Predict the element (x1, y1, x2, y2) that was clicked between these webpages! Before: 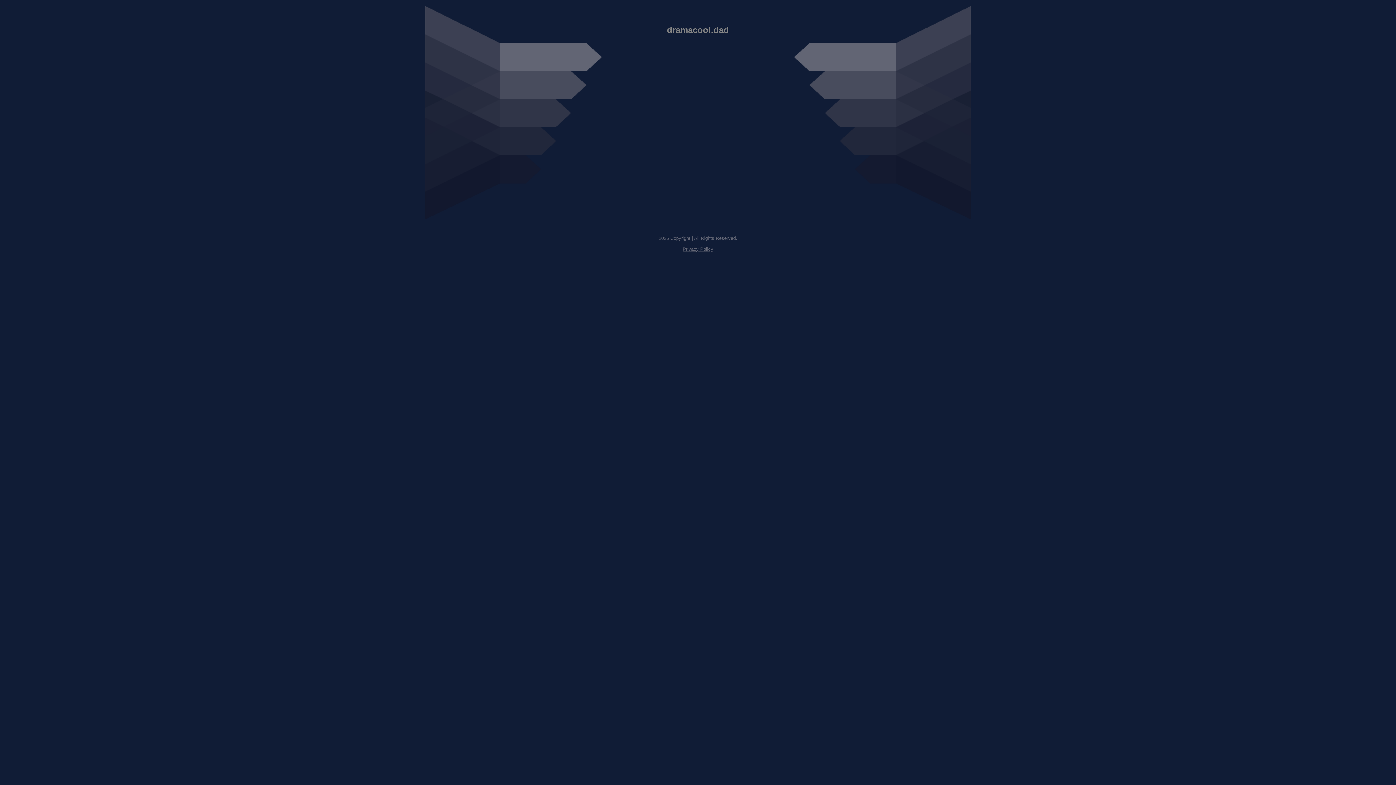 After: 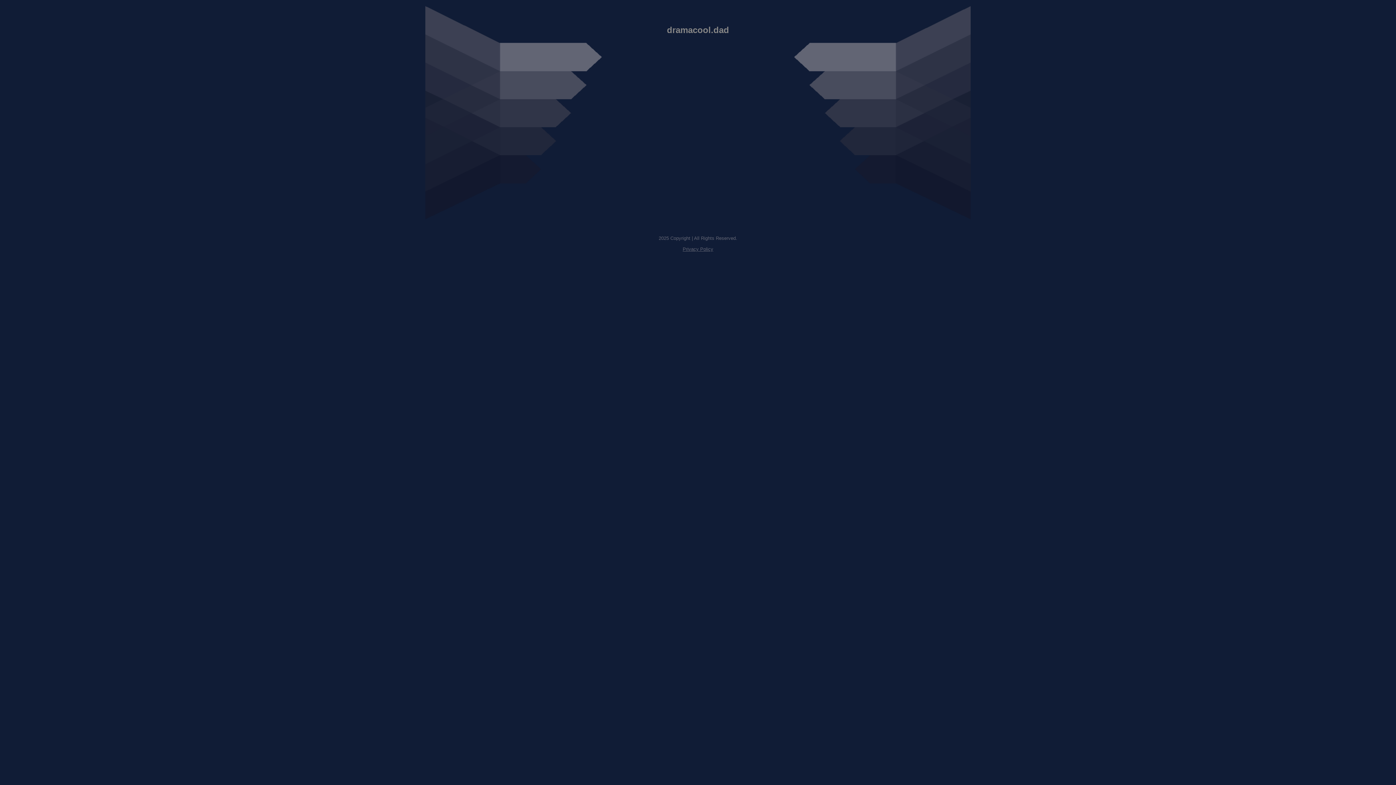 Action: label: Privacy Policy bbox: (682, 246, 713, 252)